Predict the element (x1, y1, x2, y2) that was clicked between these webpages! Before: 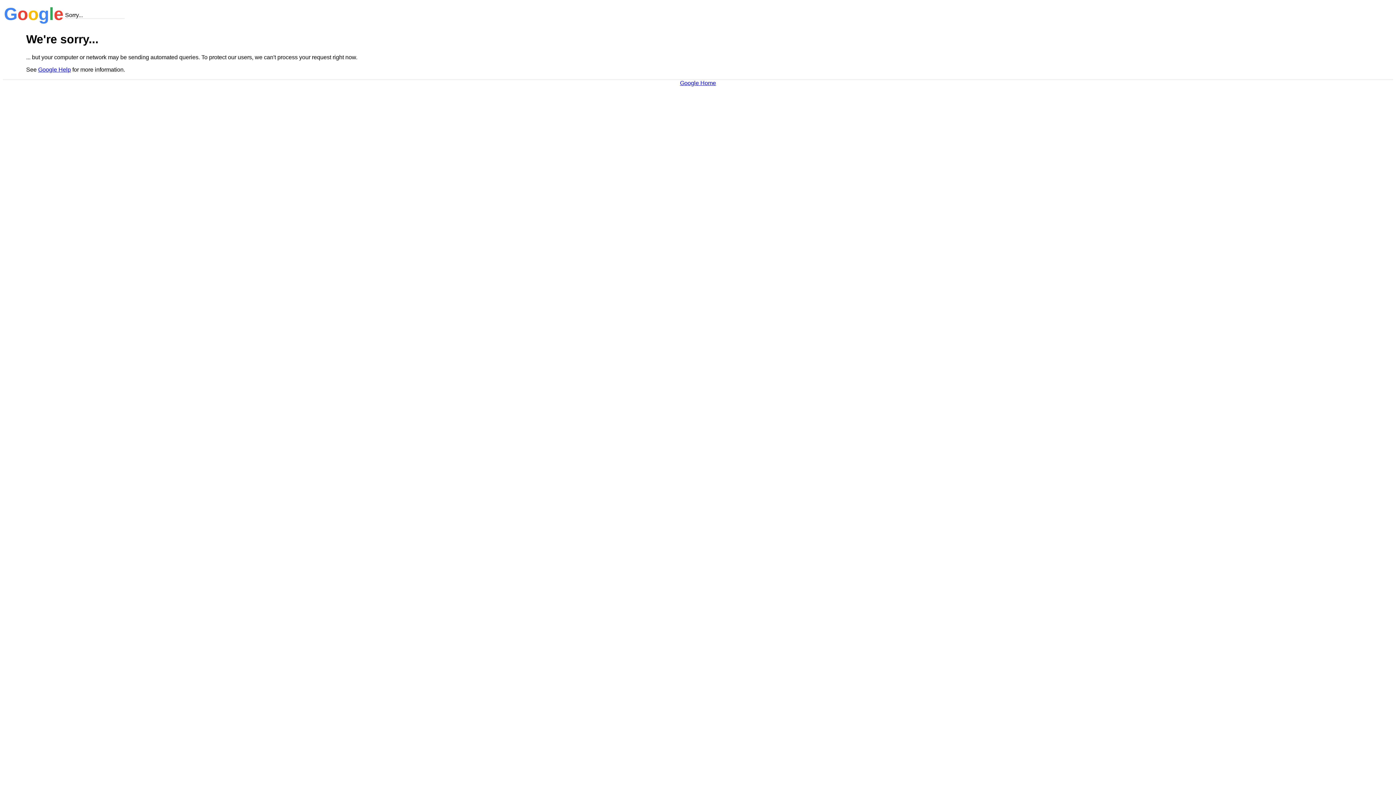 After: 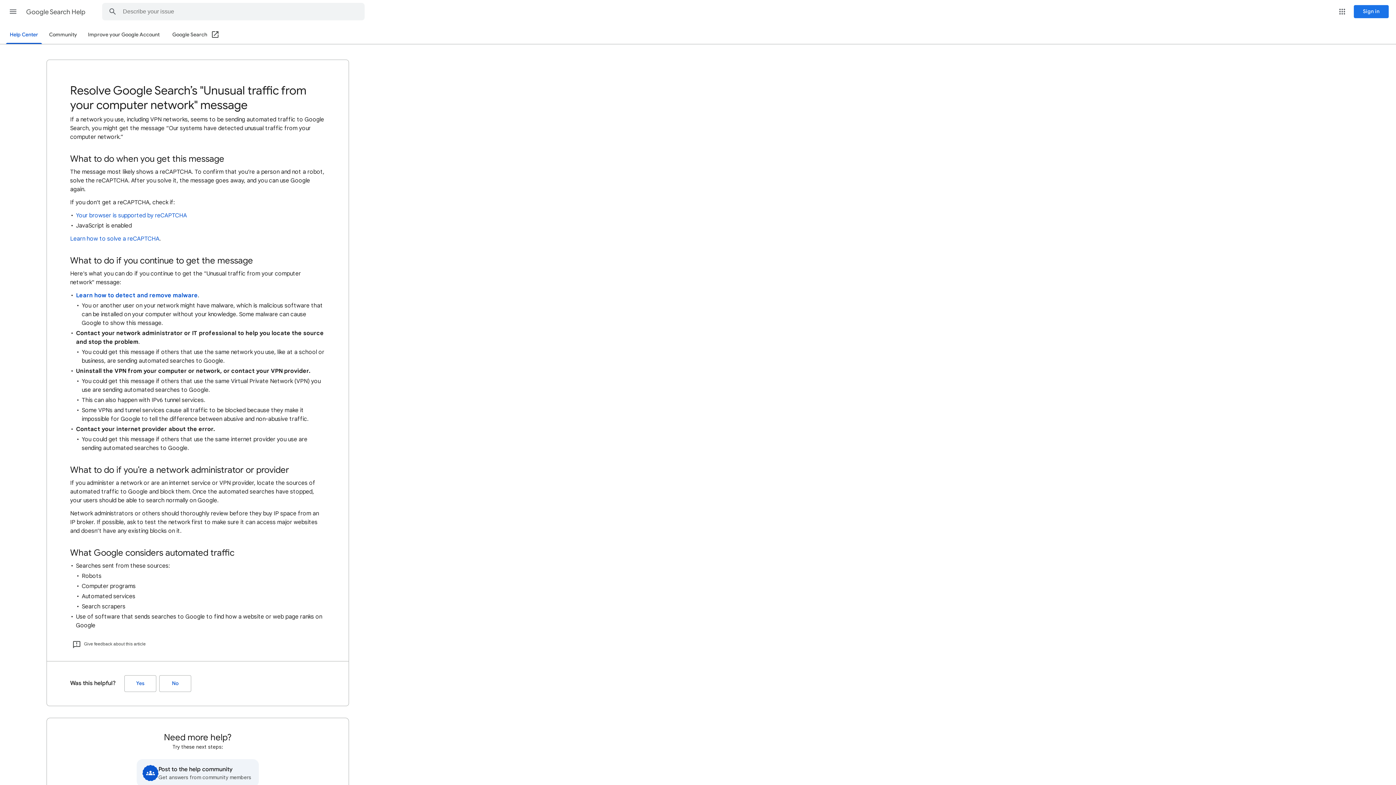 Action: label: Google Help bbox: (38, 66, 70, 72)